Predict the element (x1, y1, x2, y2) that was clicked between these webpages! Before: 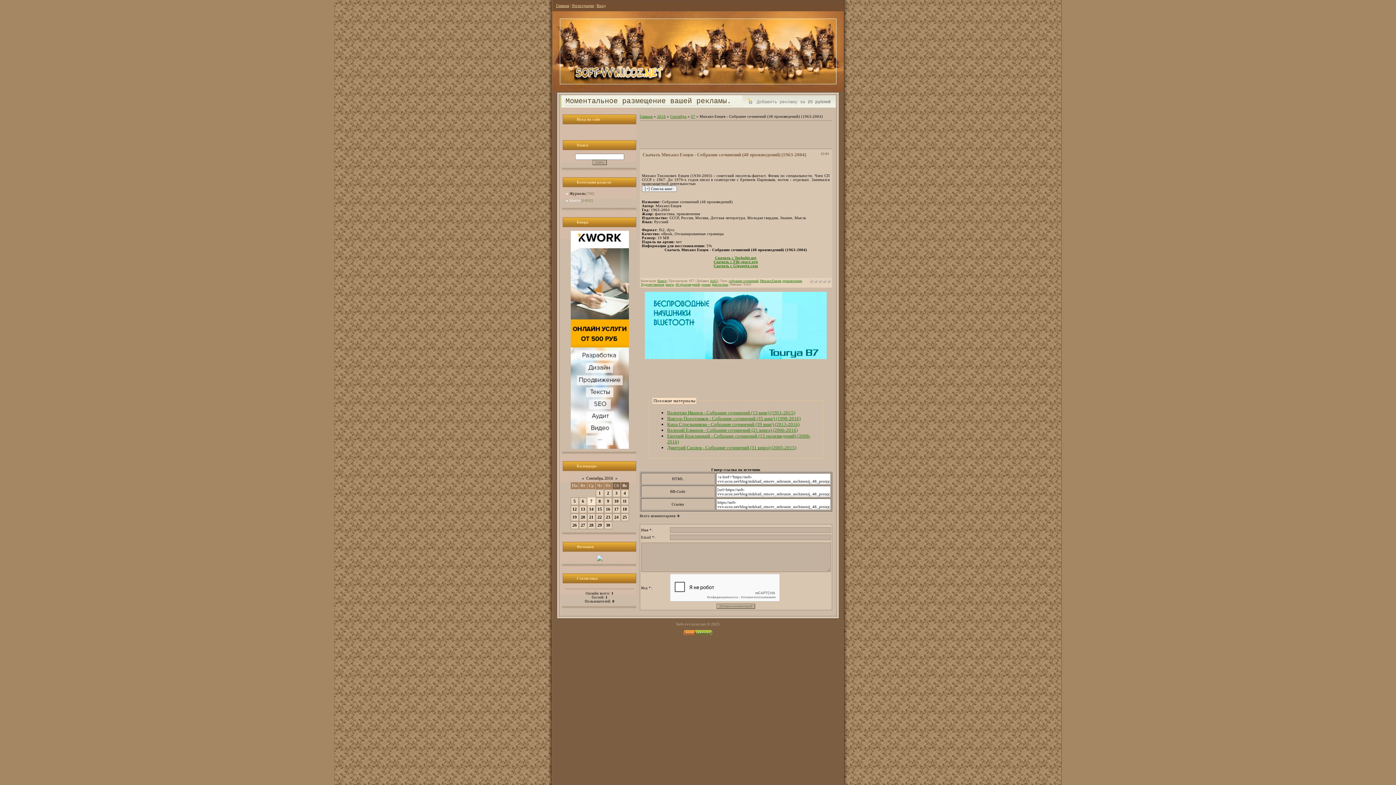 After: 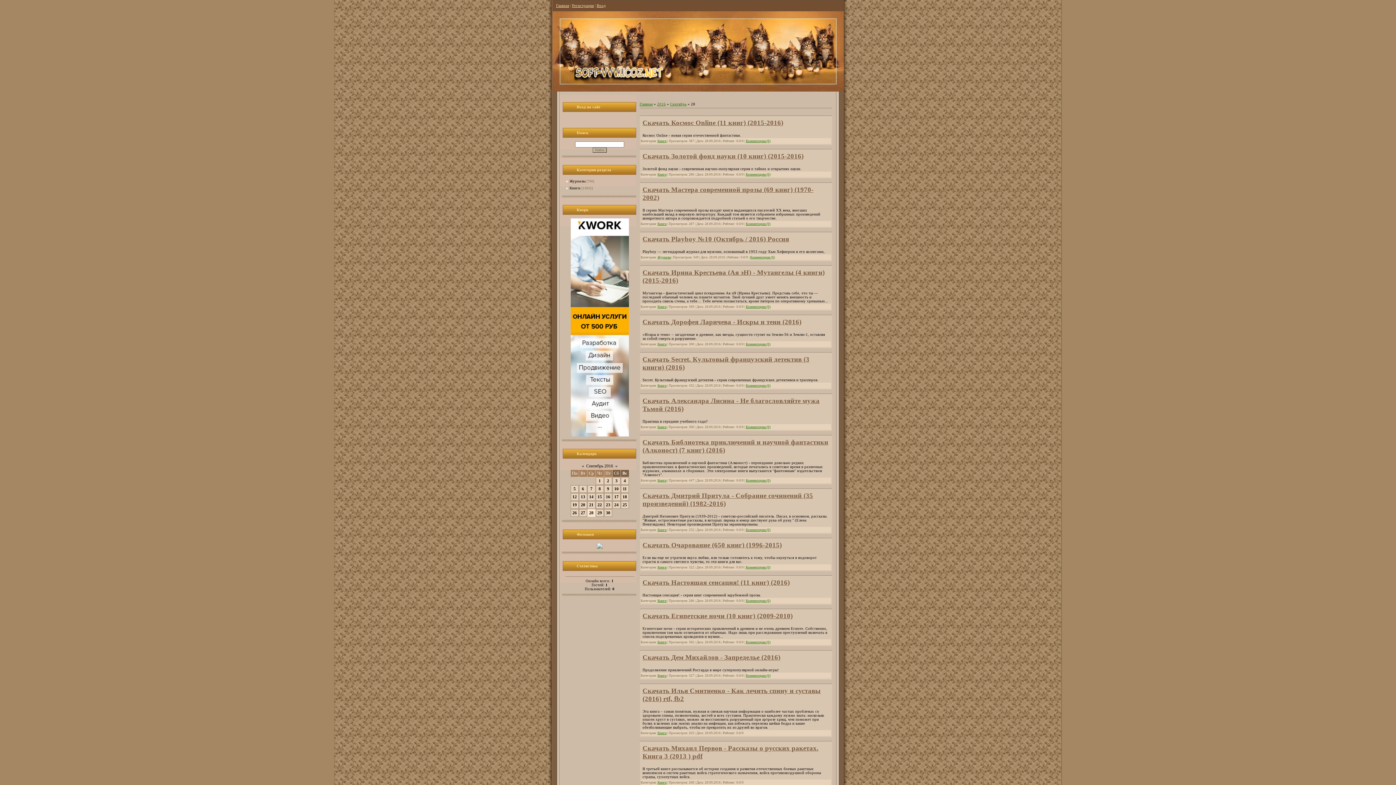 Action: label: 28 bbox: (589, 522, 593, 528)